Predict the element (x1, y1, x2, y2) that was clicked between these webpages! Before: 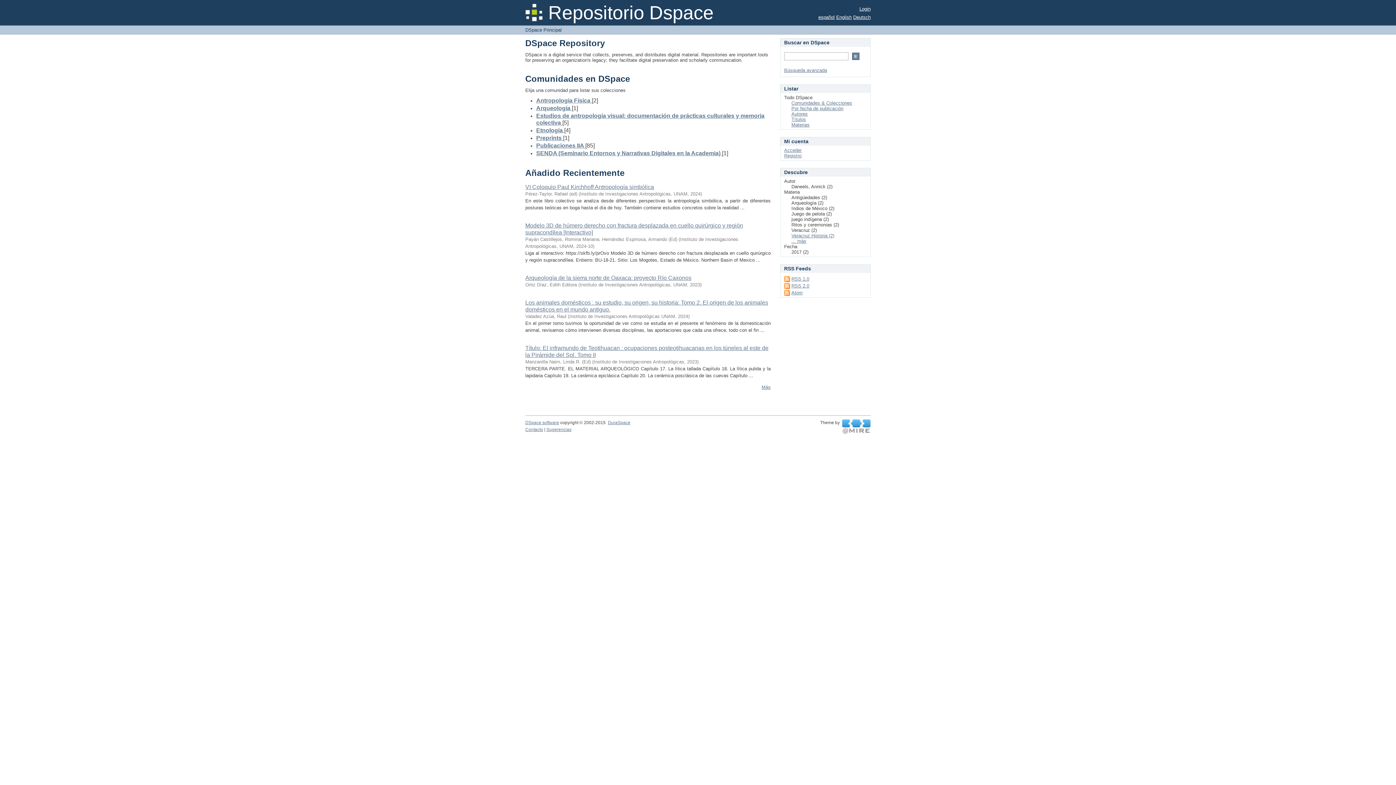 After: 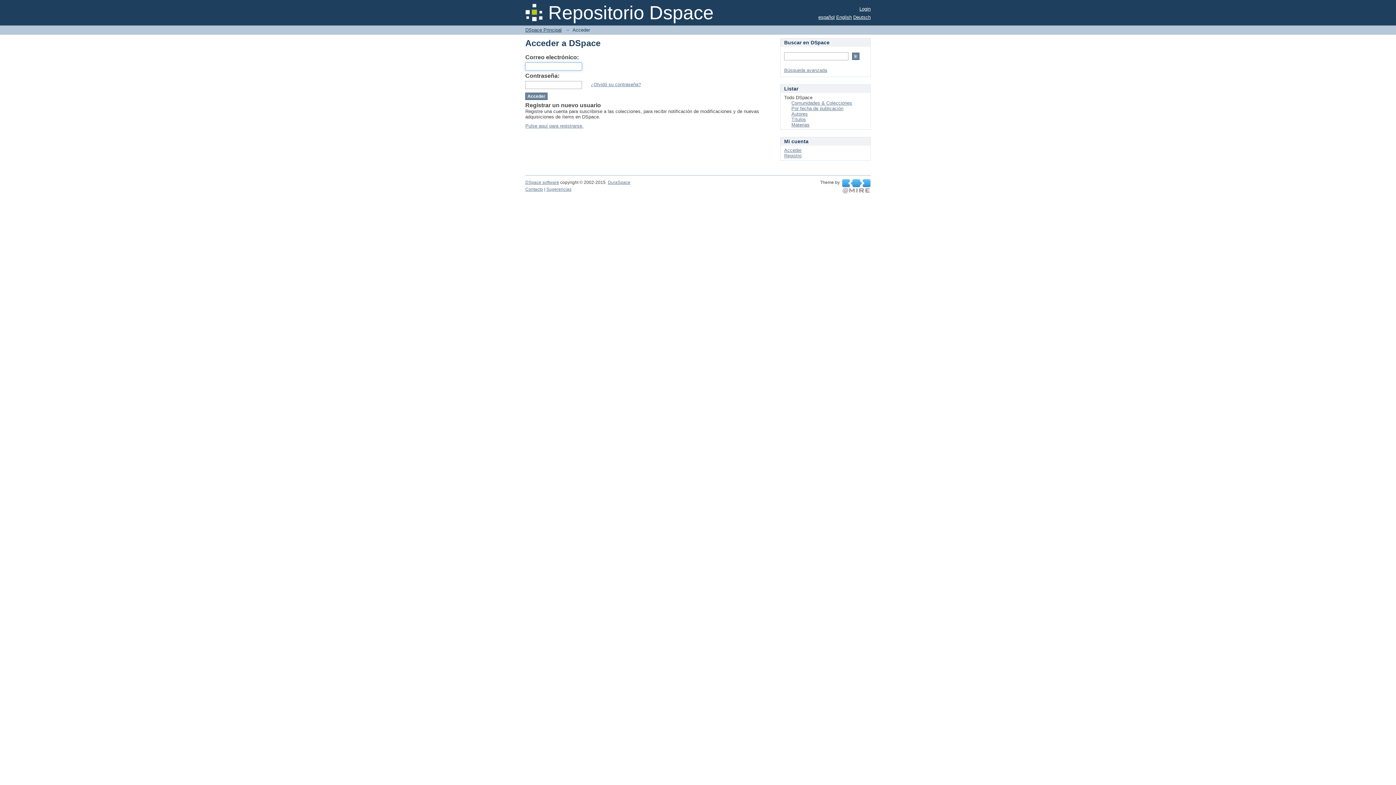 Action: bbox: (784, 147, 801, 153) label: Acceder